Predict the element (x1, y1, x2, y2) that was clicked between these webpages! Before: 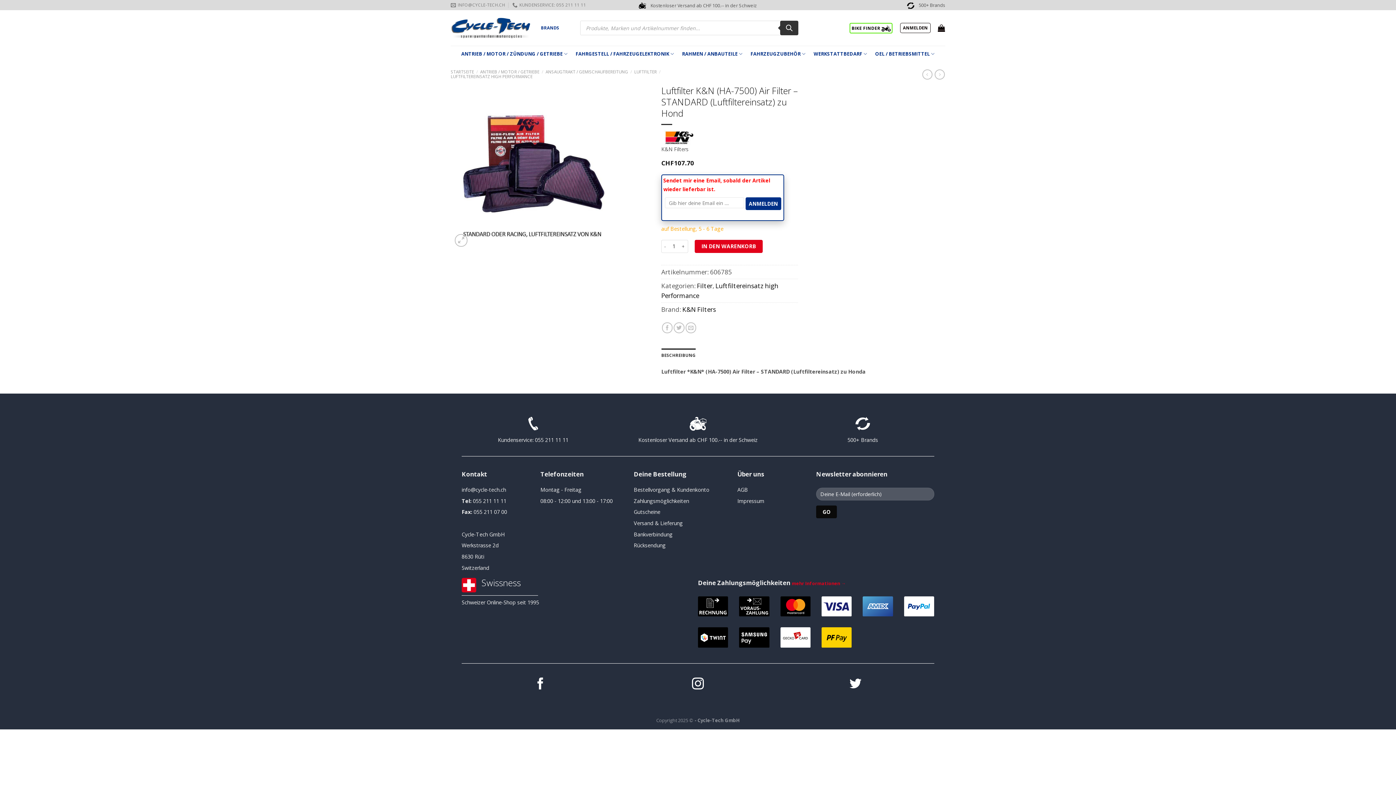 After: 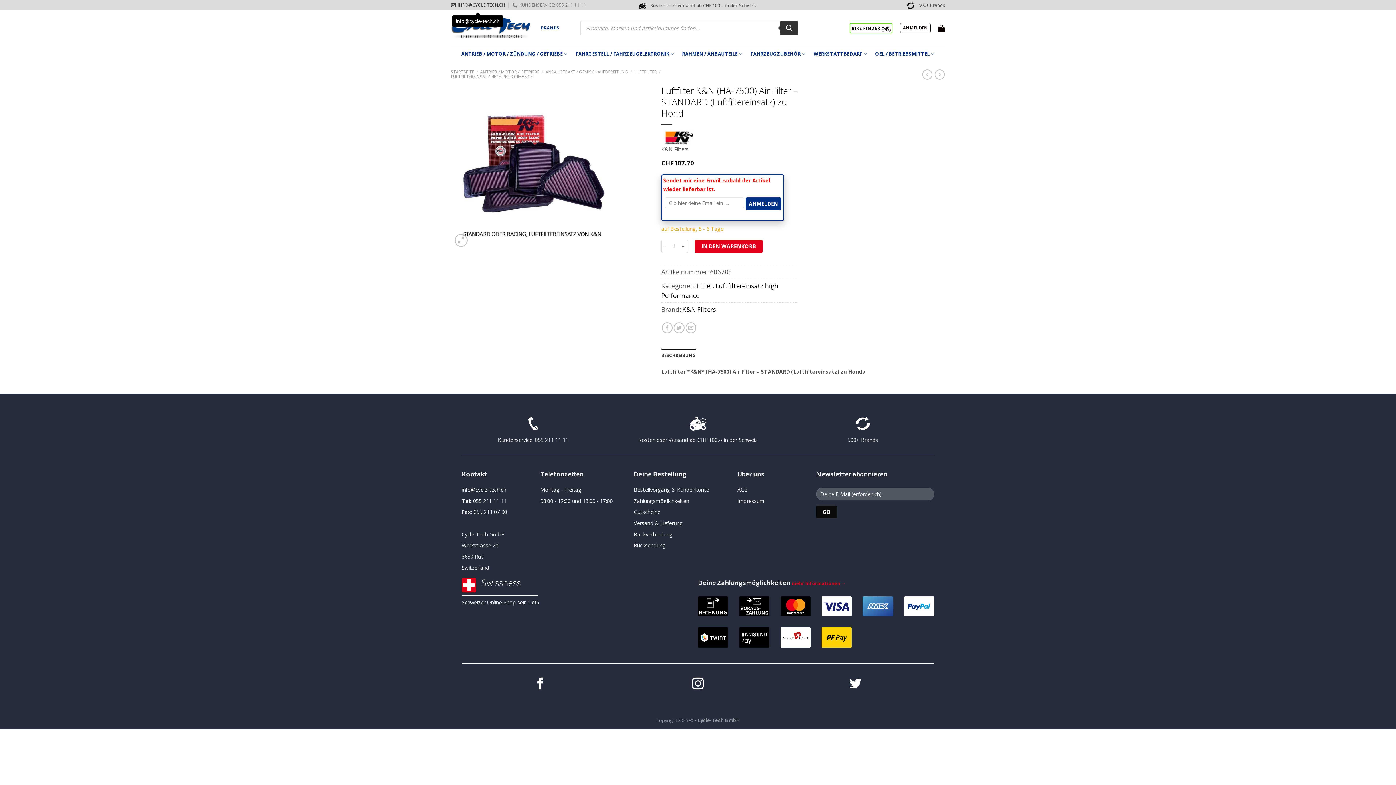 Action: label: INFO@CYCLE-TECH.CH bbox: (450, 0, 505, 10)